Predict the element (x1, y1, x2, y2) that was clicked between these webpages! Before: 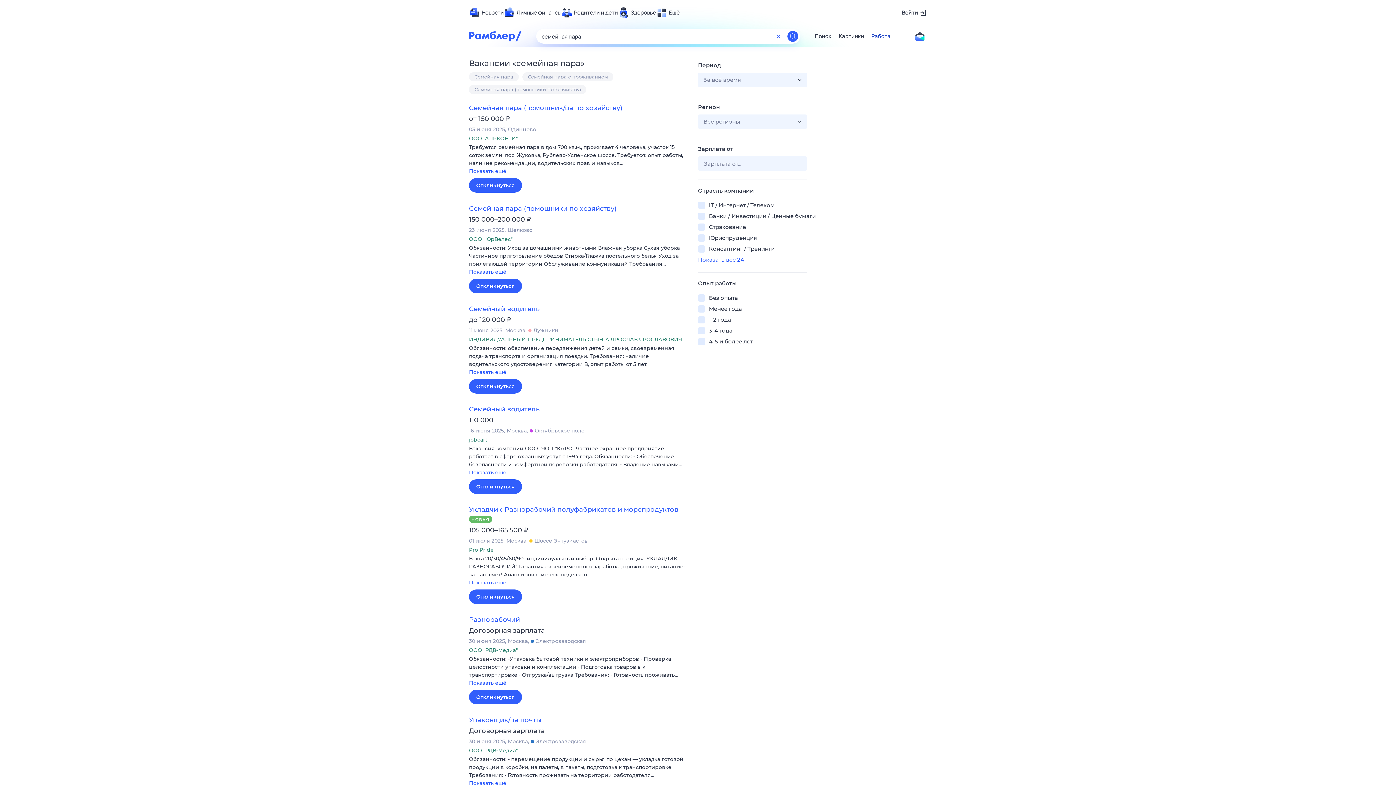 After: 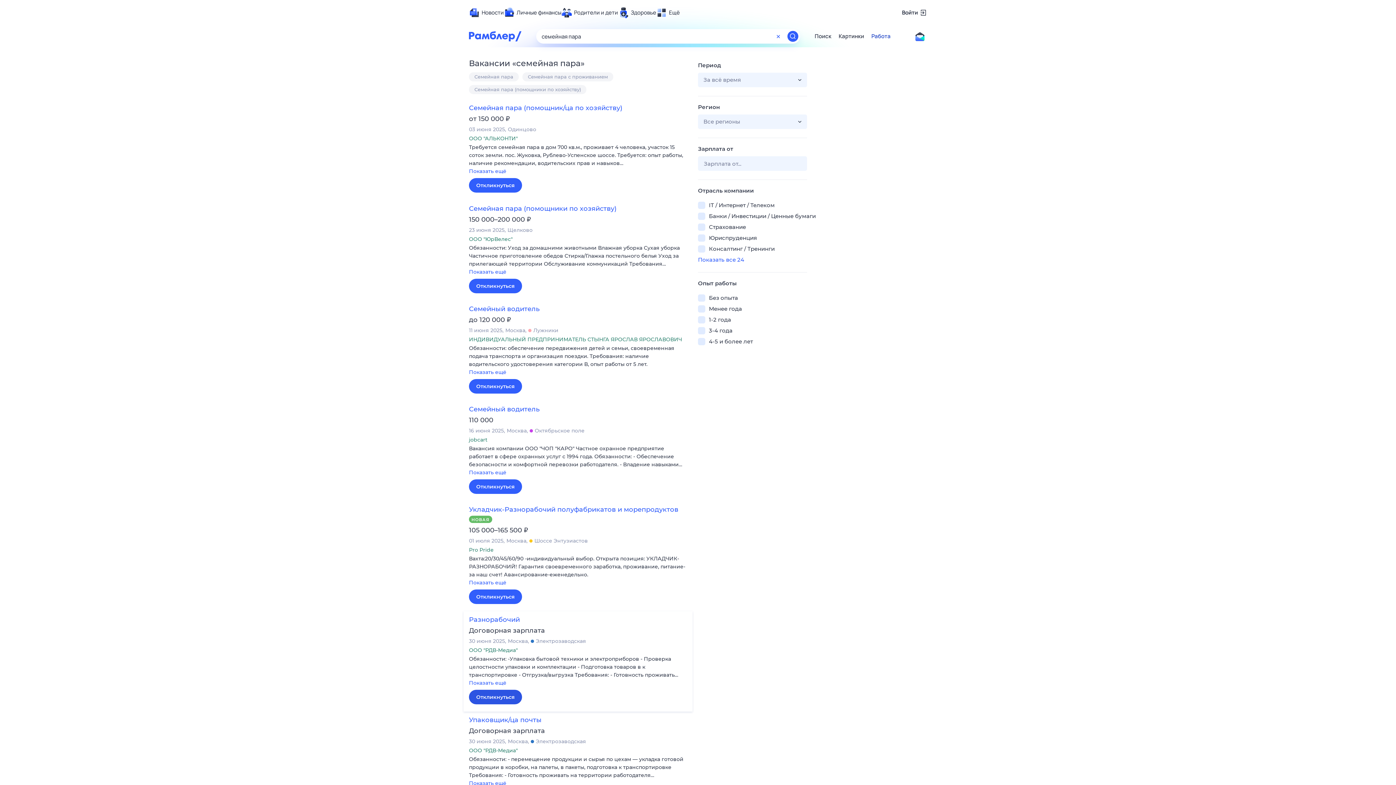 Action: bbox: (469, 690, 522, 704) label: Откликнуться